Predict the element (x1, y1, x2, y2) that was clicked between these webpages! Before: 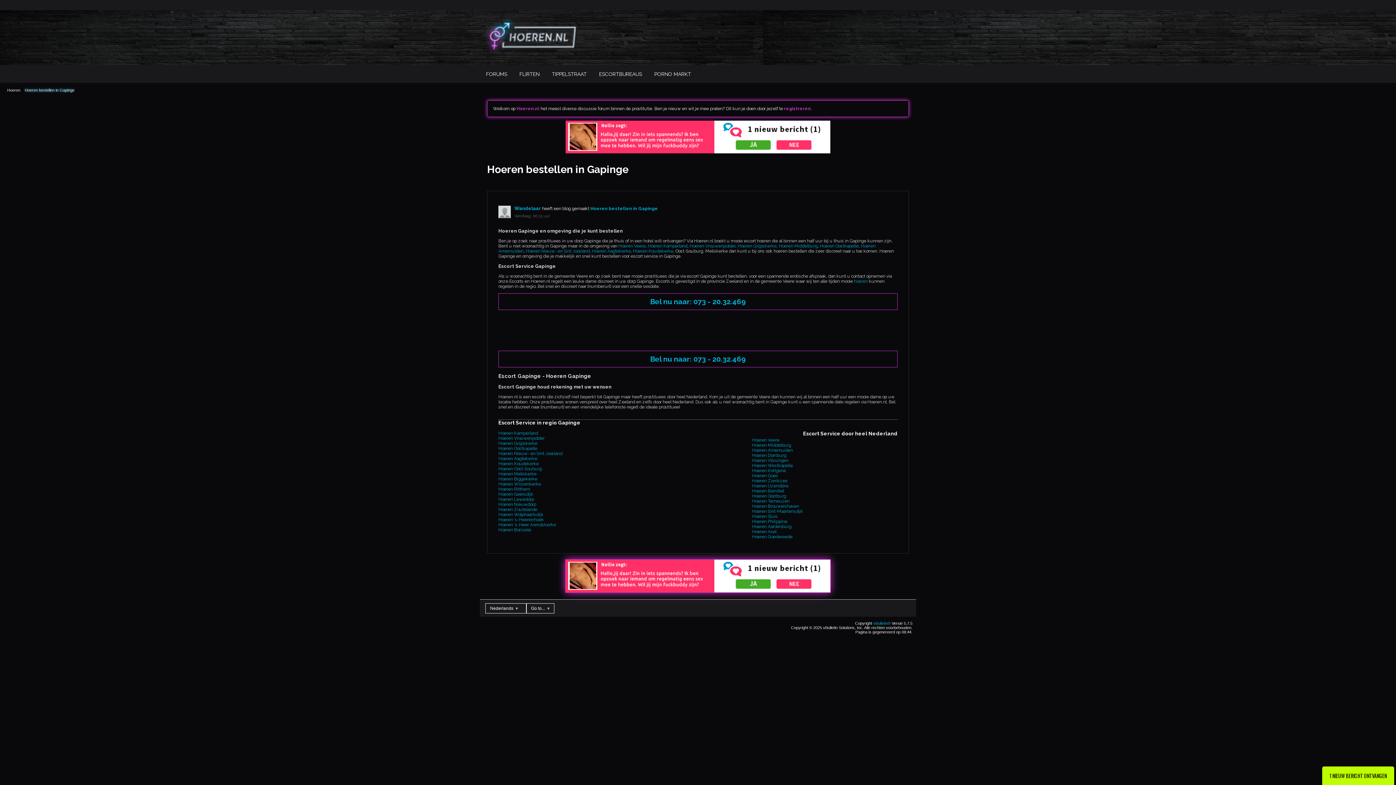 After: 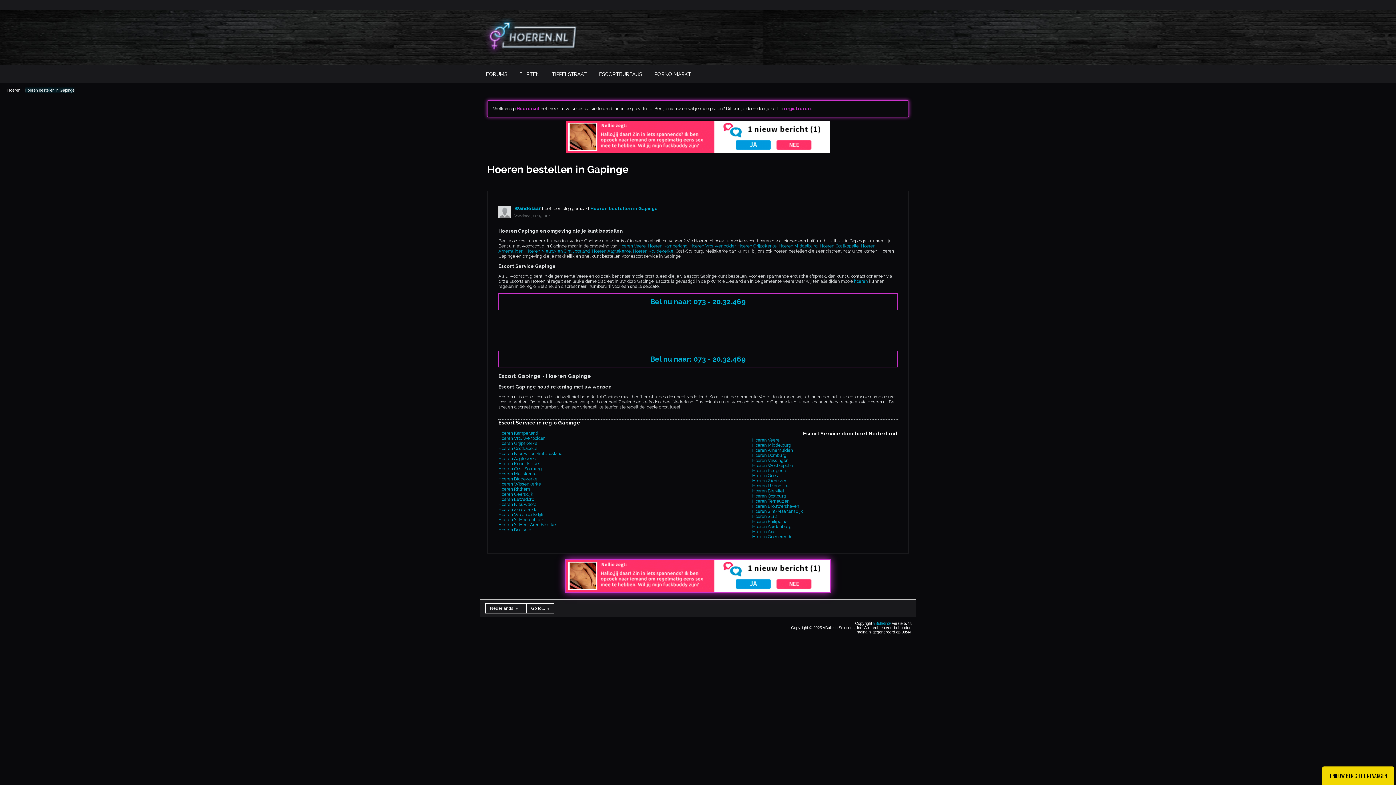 Action: label: Hoeren bestellen in Gapinge bbox: (24, 88, 74, 92)